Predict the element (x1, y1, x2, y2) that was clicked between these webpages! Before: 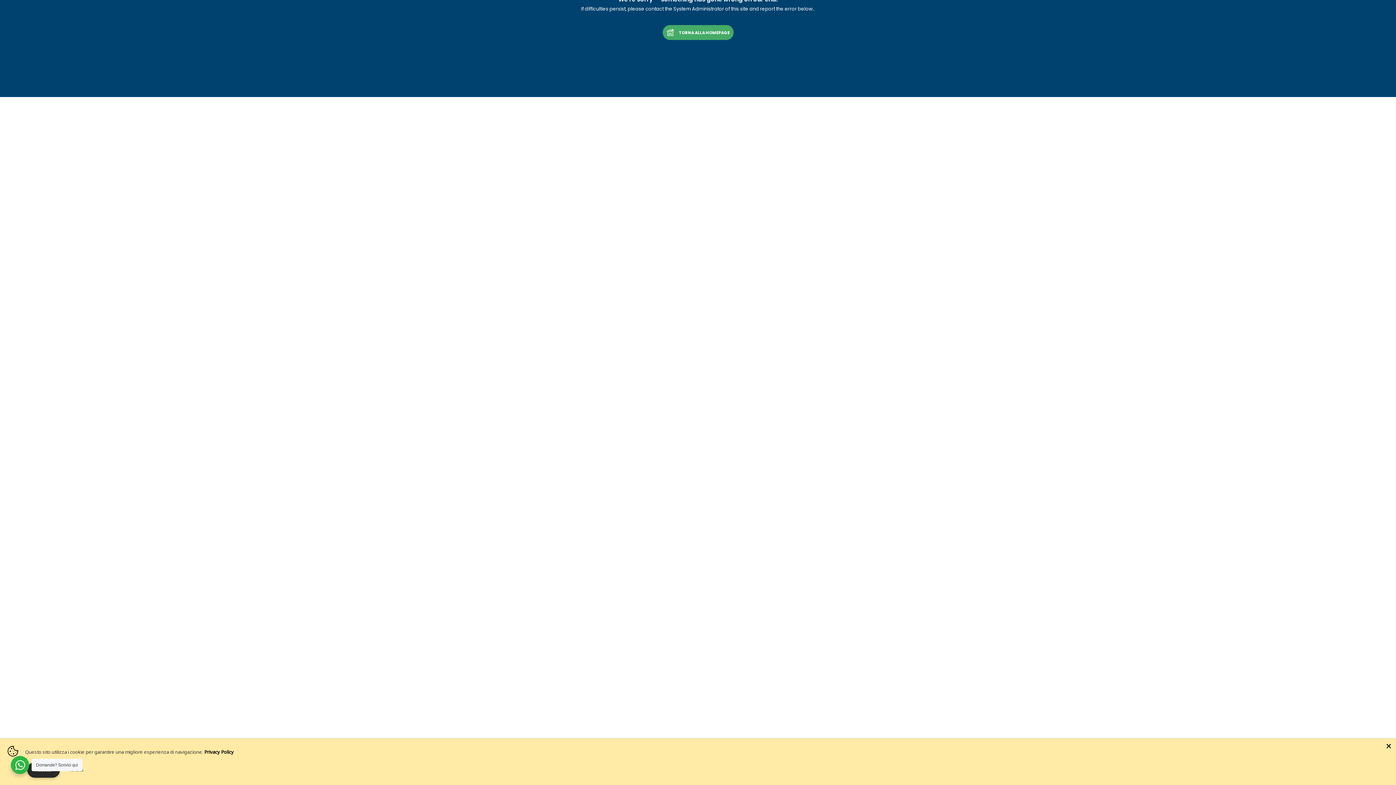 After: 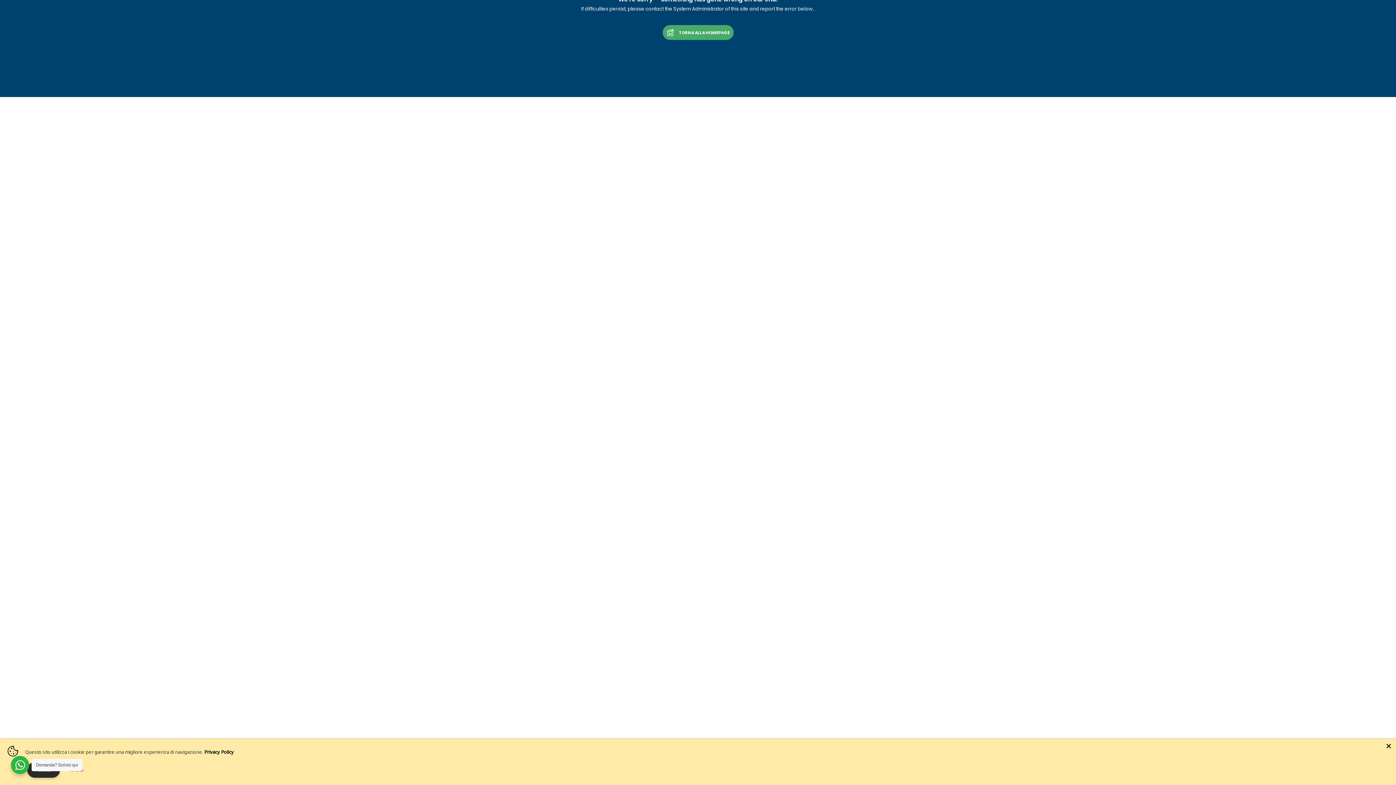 Action: label: Domande? Scrivici qui bbox: (10, 756, 29, 774)